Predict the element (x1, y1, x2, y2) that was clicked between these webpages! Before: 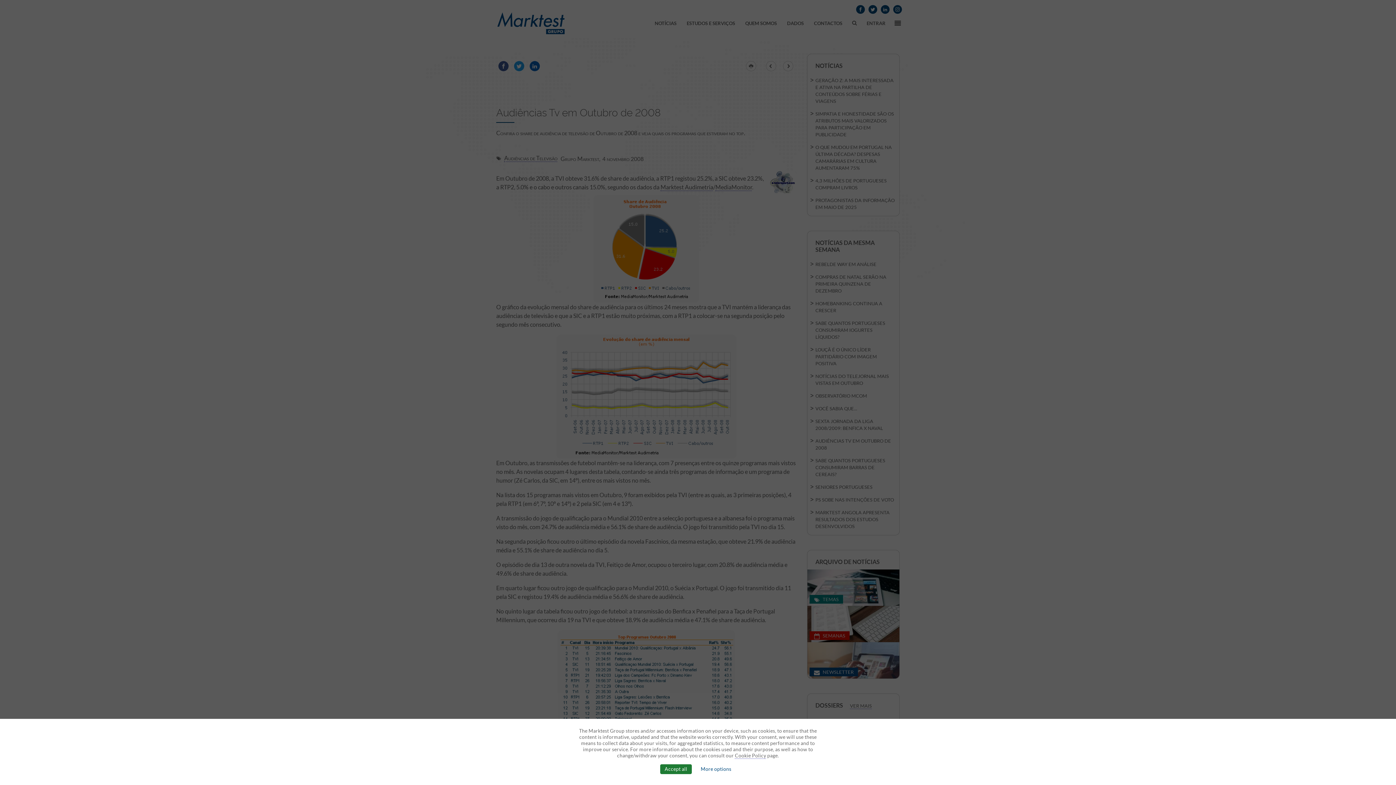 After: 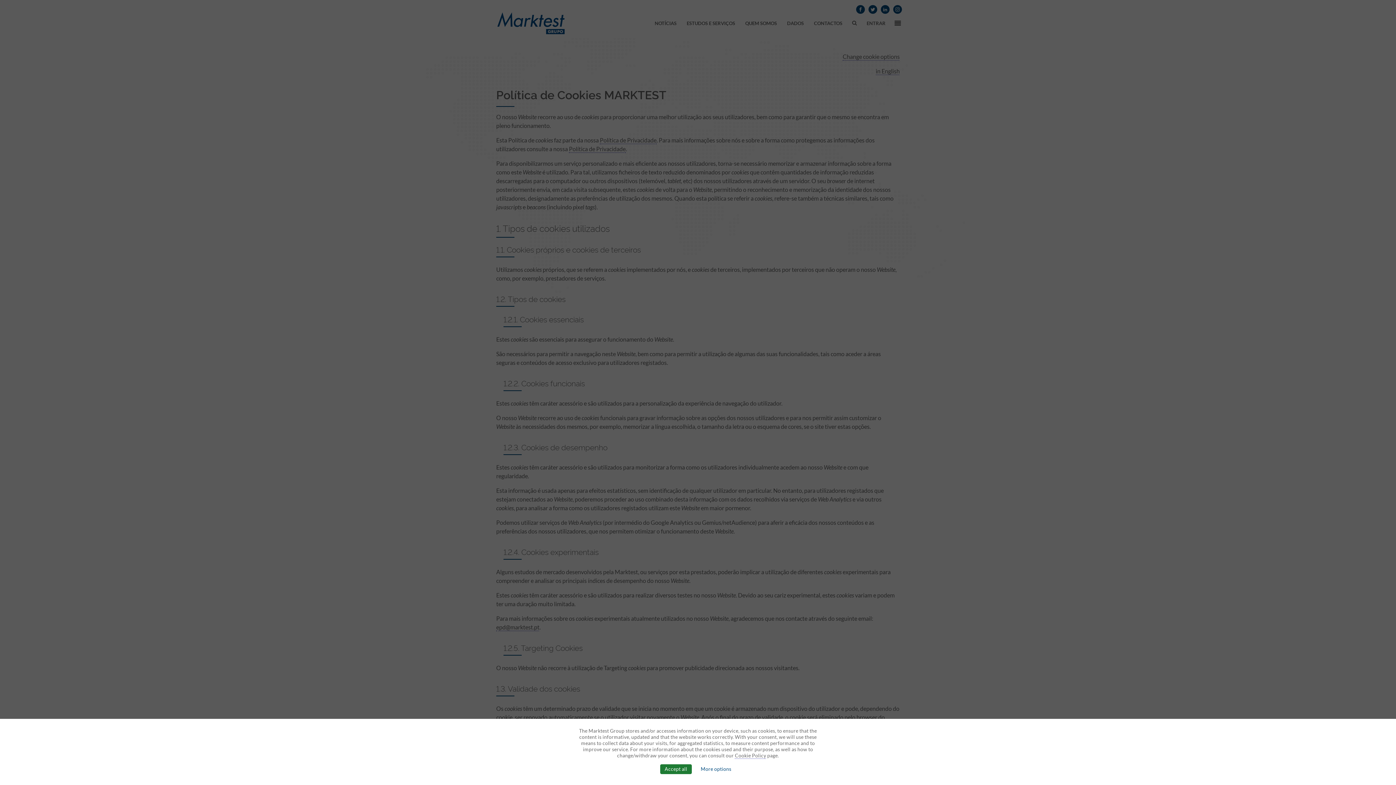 Action: label: Cookie Policy bbox: (735, 753, 766, 759)